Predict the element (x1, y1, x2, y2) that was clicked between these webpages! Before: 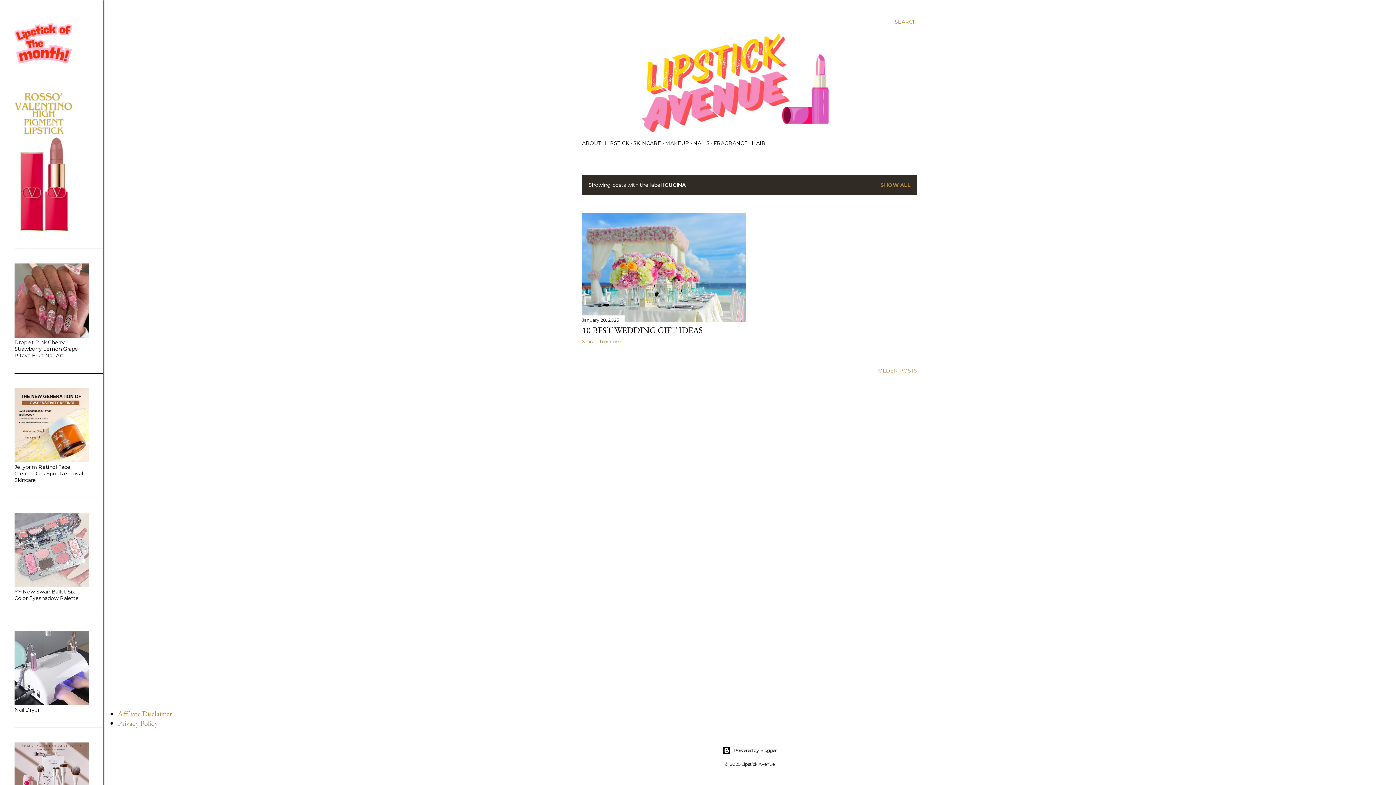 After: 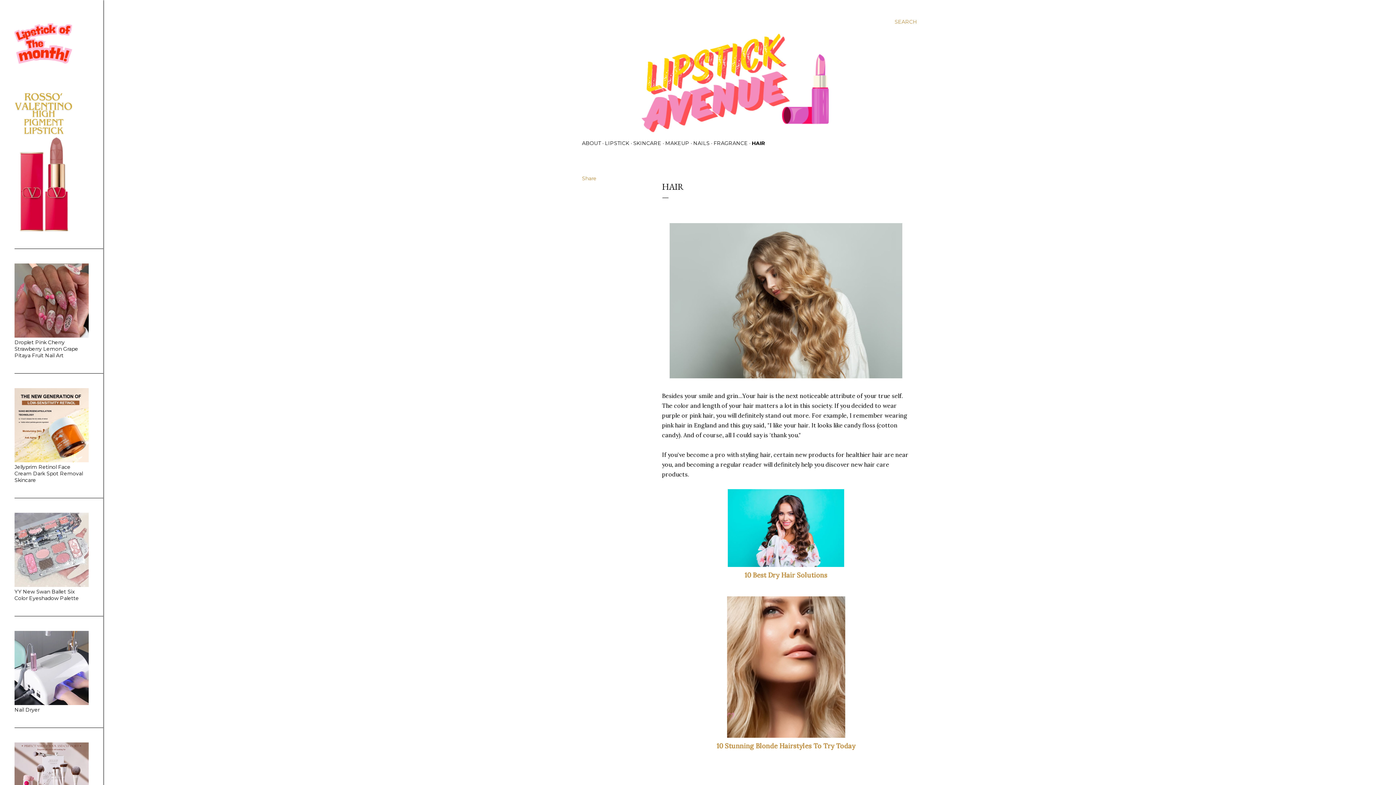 Action: bbox: (752, 140, 765, 146) label: HAIR